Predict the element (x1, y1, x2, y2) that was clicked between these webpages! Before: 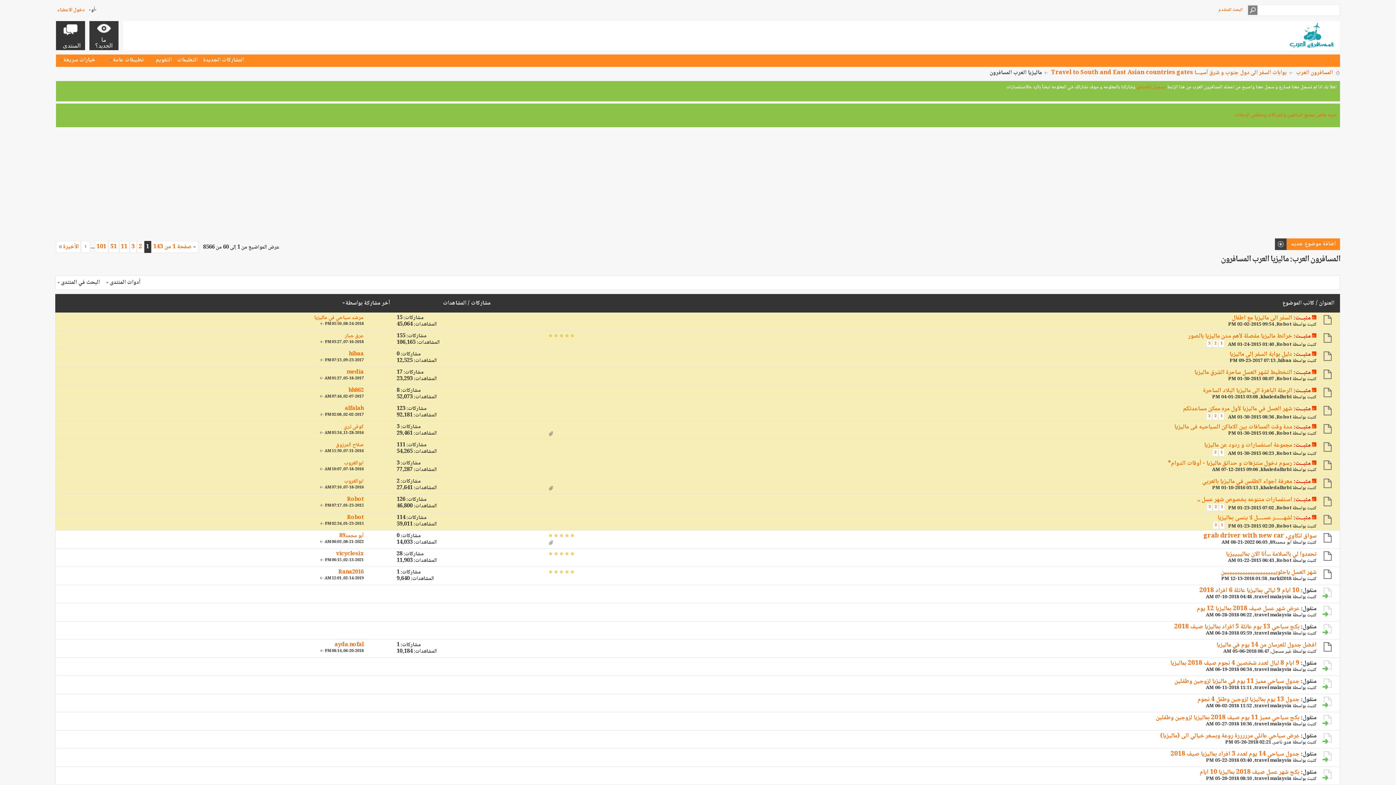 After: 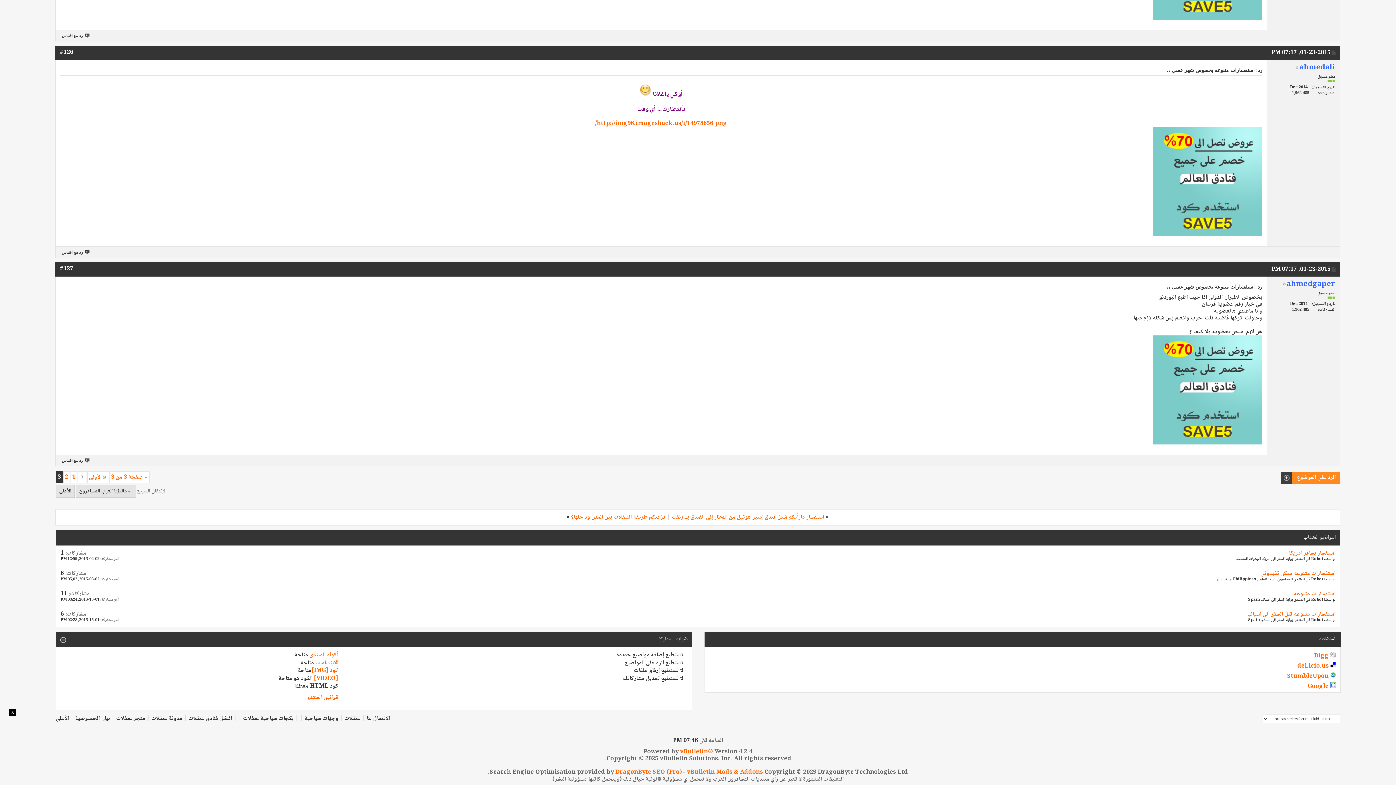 Action: bbox: (319, 502, 324, 509)